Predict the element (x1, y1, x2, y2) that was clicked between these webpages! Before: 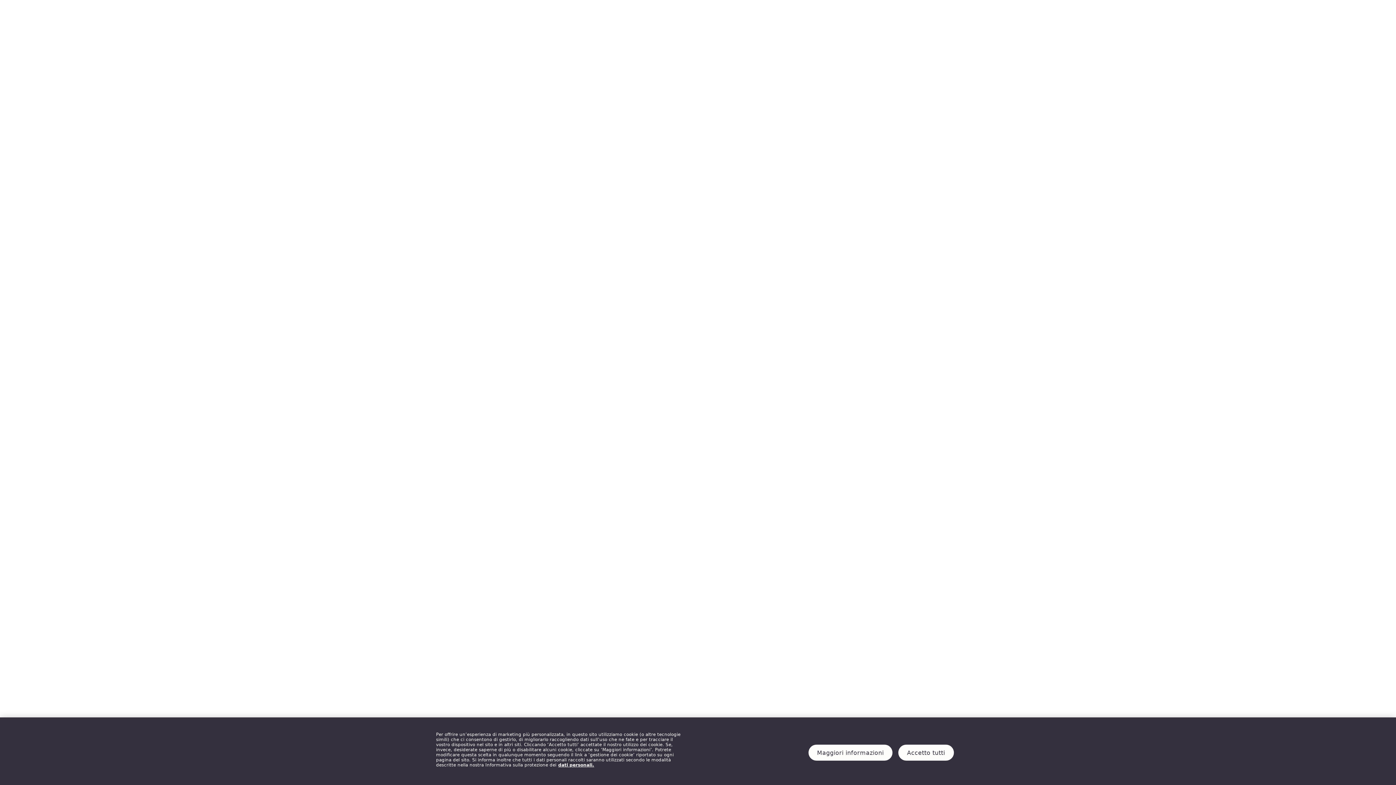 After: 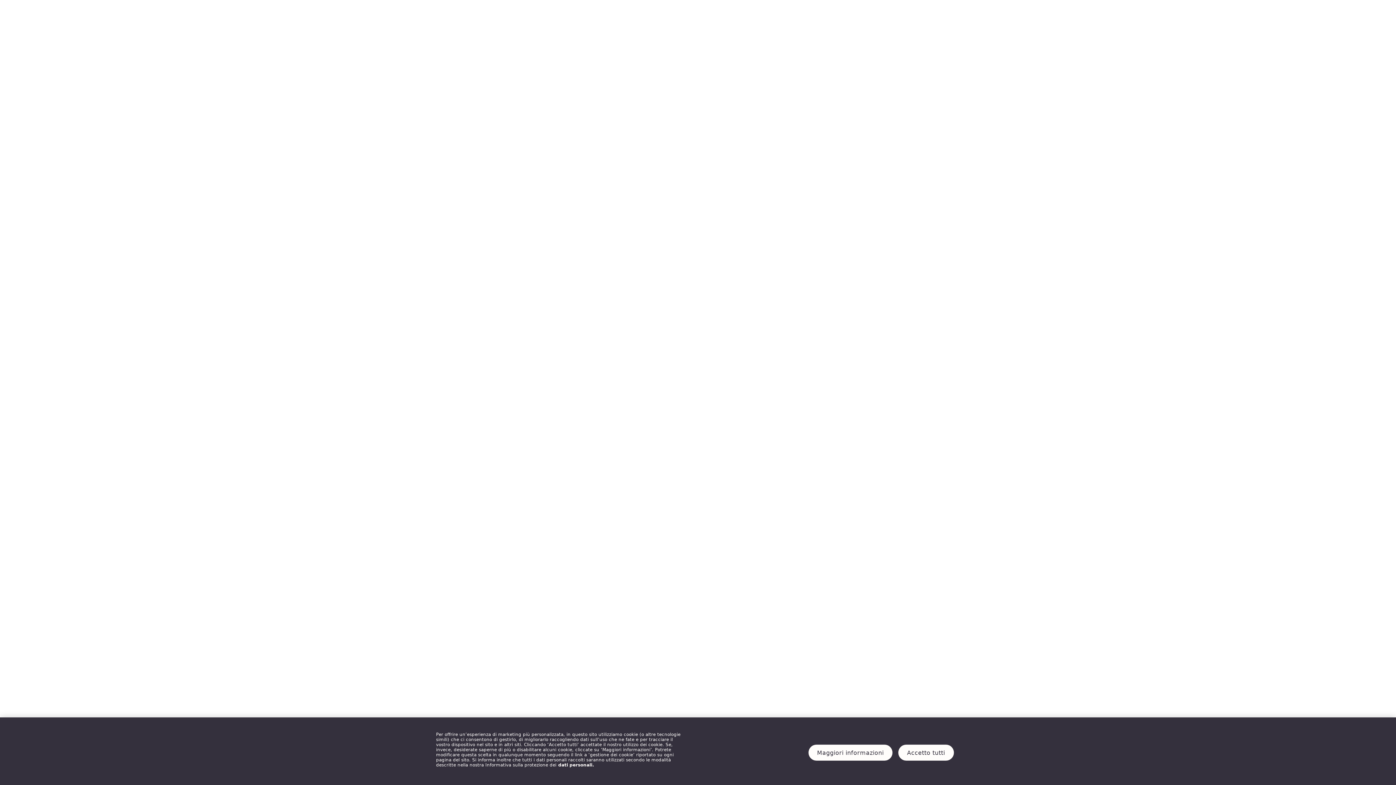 Action: label: Maggiori informazioni sulla tua privacy, apre in una nuova scheda bbox: (558, 762, 594, 768)